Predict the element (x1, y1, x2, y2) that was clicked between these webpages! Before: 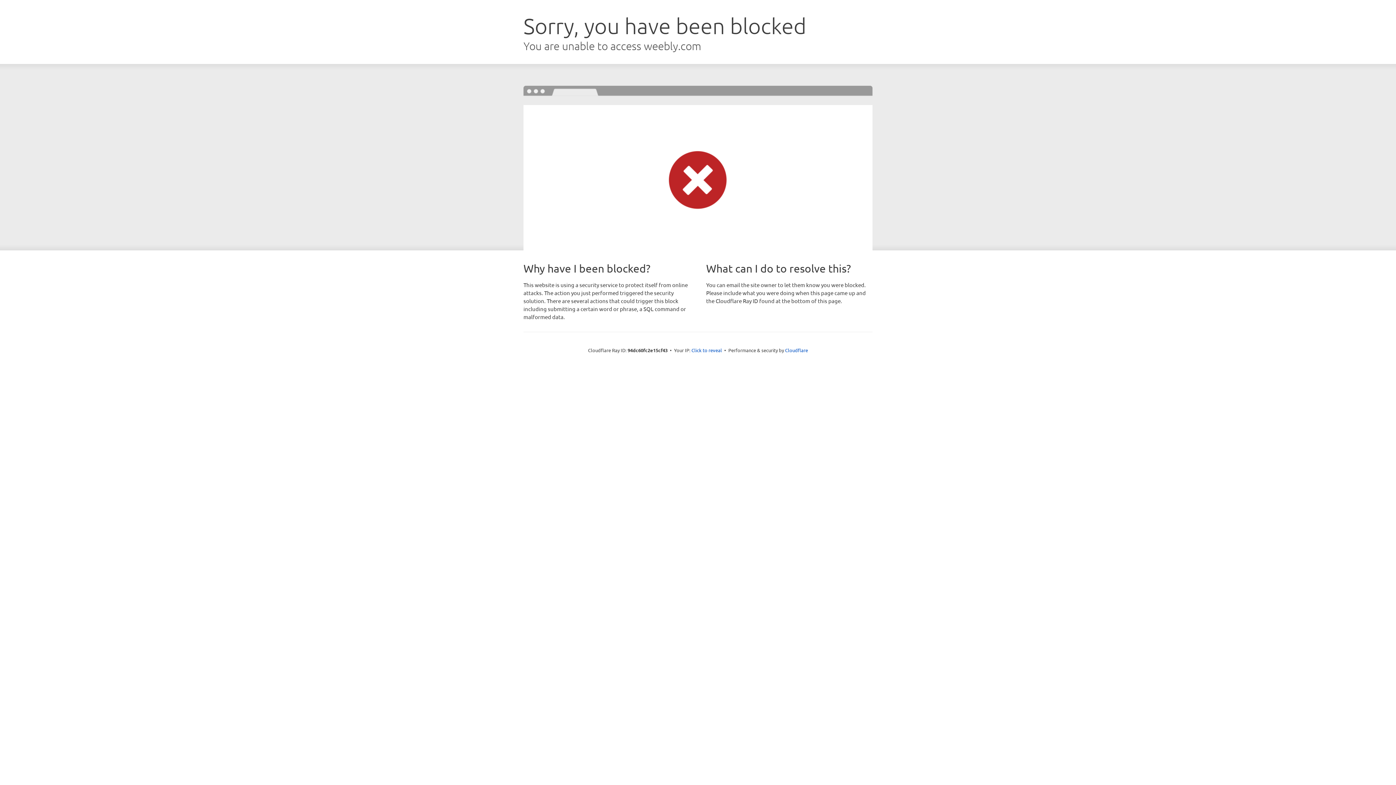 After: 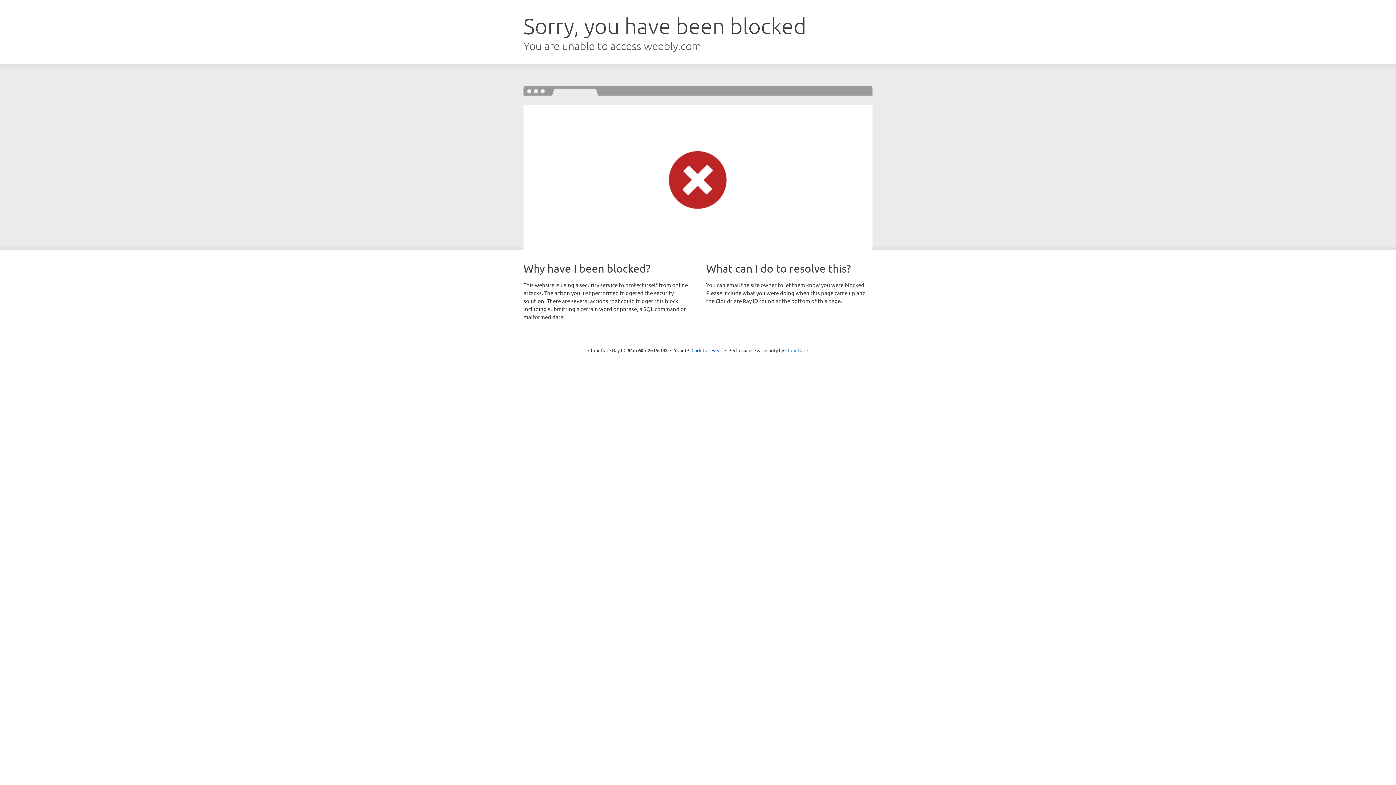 Action: label: Cloudflare bbox: (785, 347, 808, 353)